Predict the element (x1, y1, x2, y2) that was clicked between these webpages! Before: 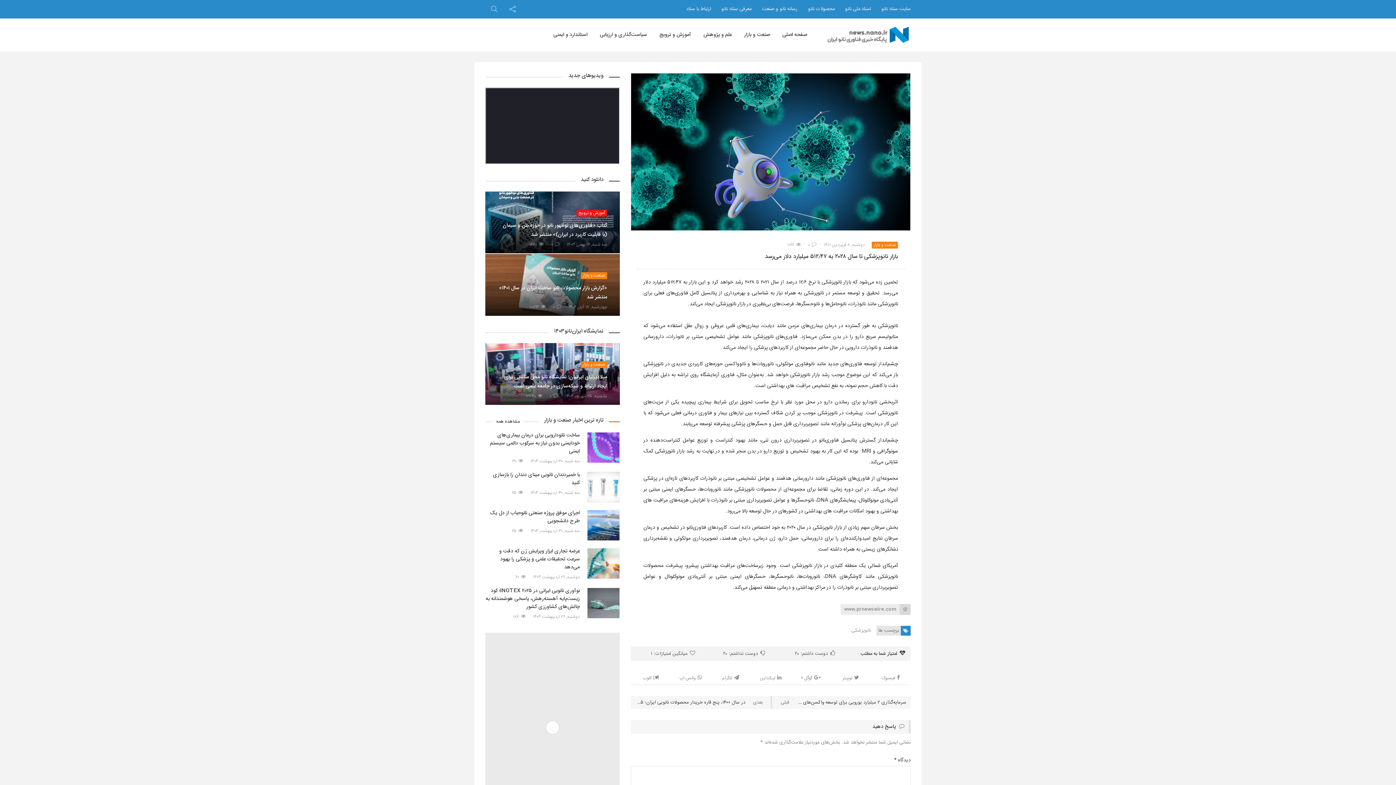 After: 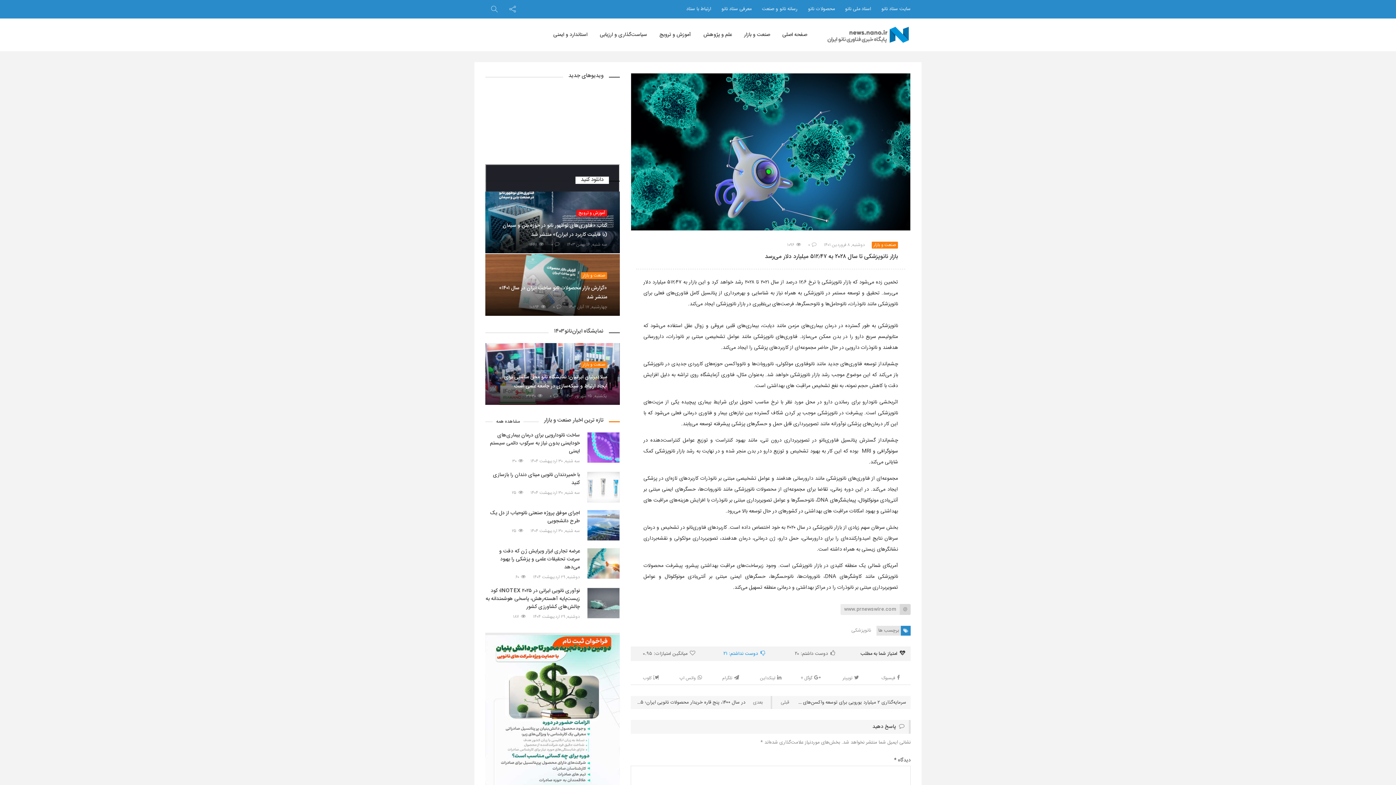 Action: bbox: (706, 646, 765, 661) label: دوست نداشتم: ۲۰